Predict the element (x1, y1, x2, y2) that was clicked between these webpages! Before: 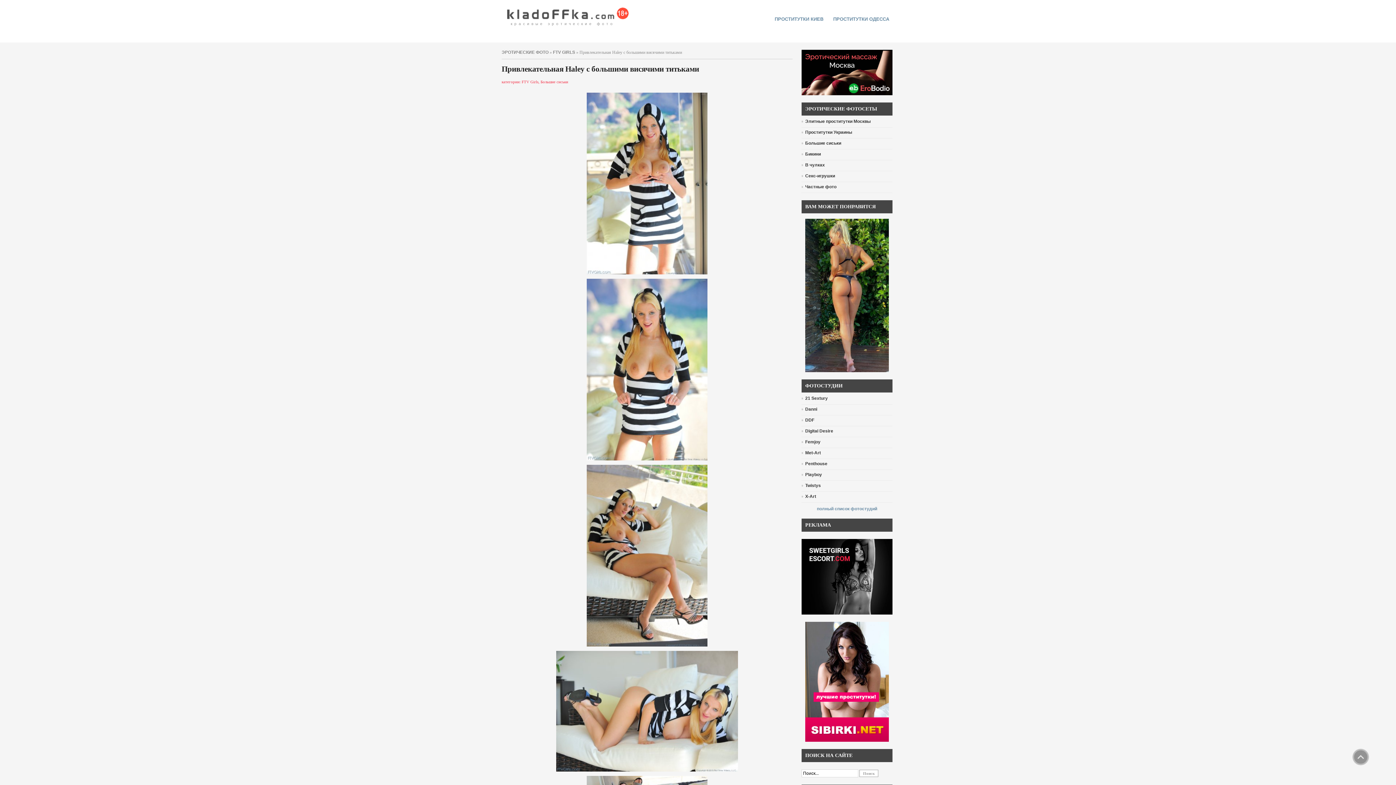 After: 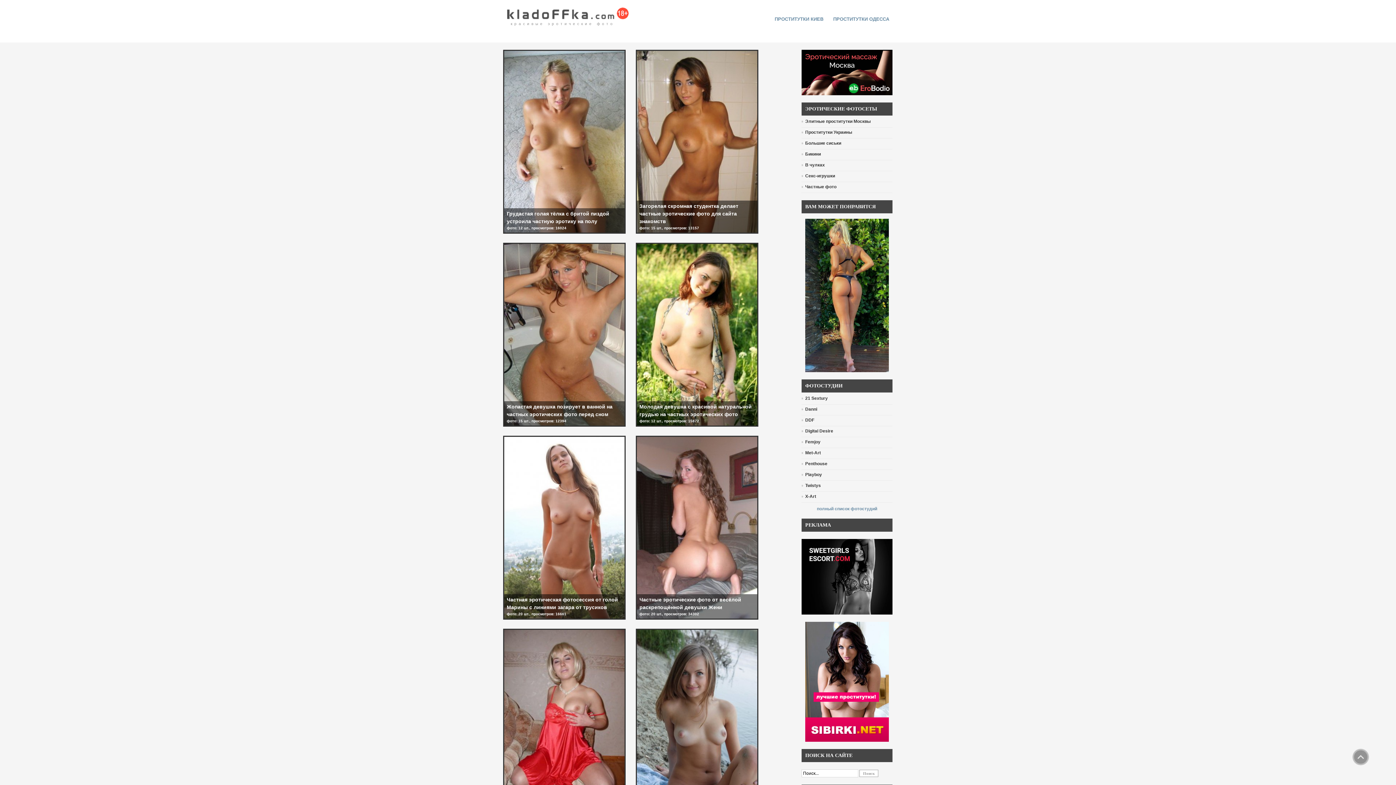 Action: label: Частные фото bbox: (801, 182, 896, 192)